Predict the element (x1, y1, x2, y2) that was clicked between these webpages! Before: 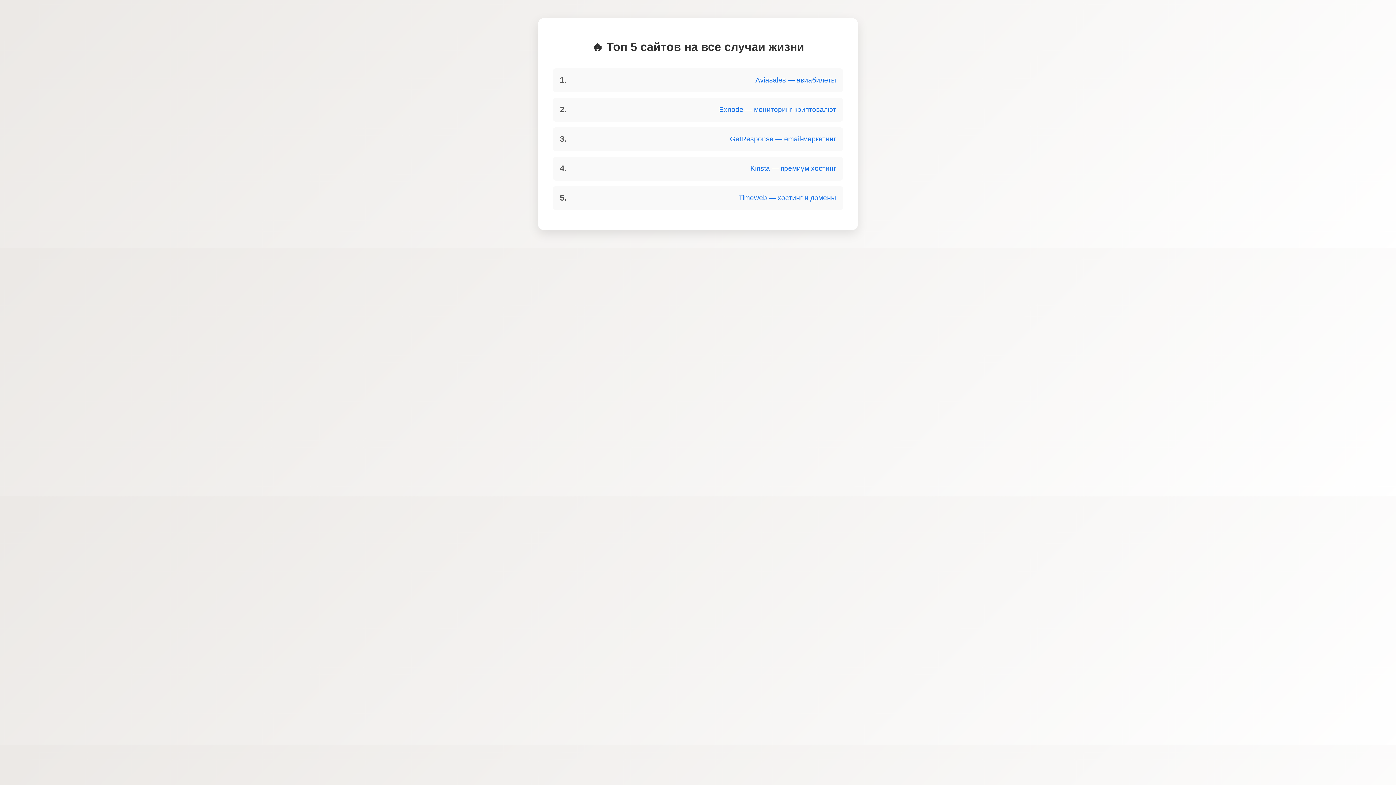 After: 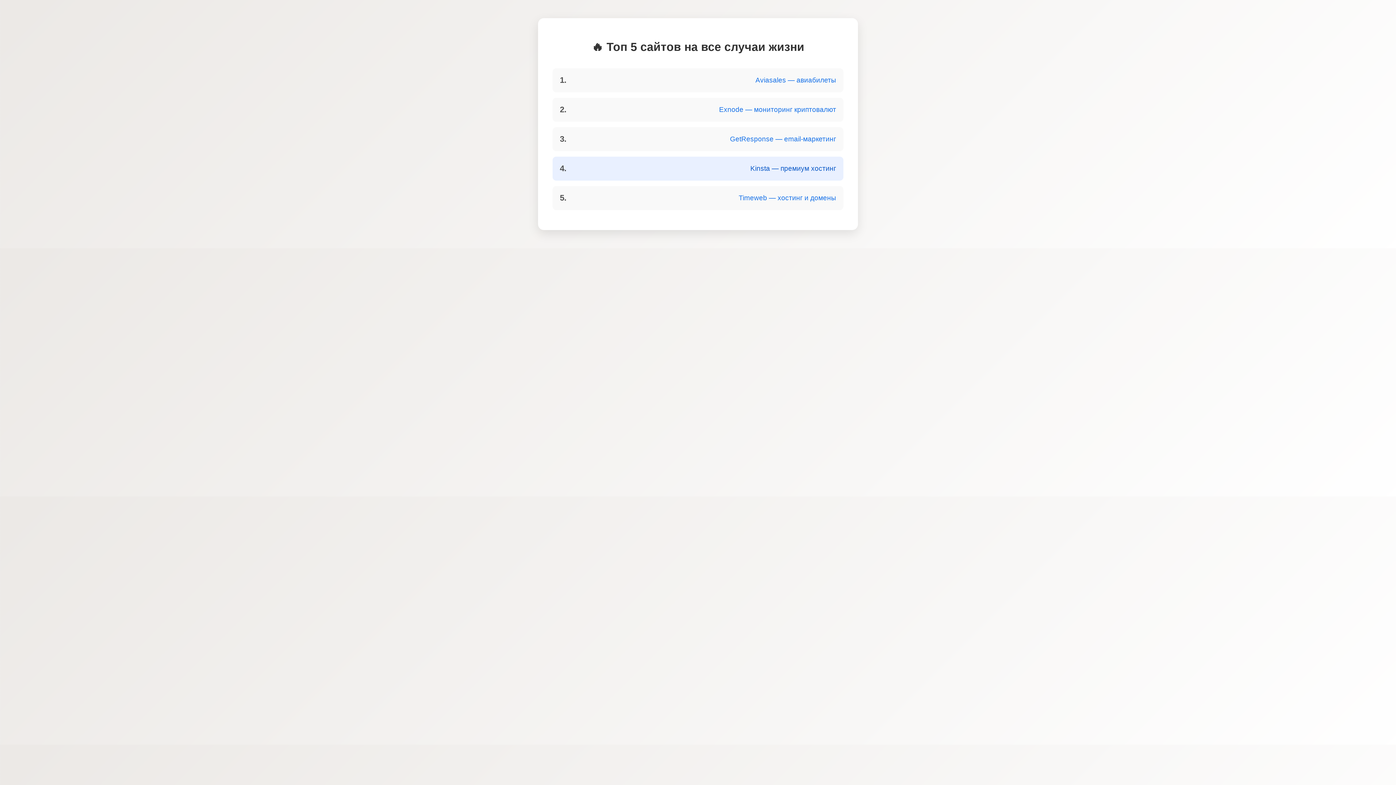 Action: bbox: (750, 164, 836, 172) label: Kinsta — премиум хостинг